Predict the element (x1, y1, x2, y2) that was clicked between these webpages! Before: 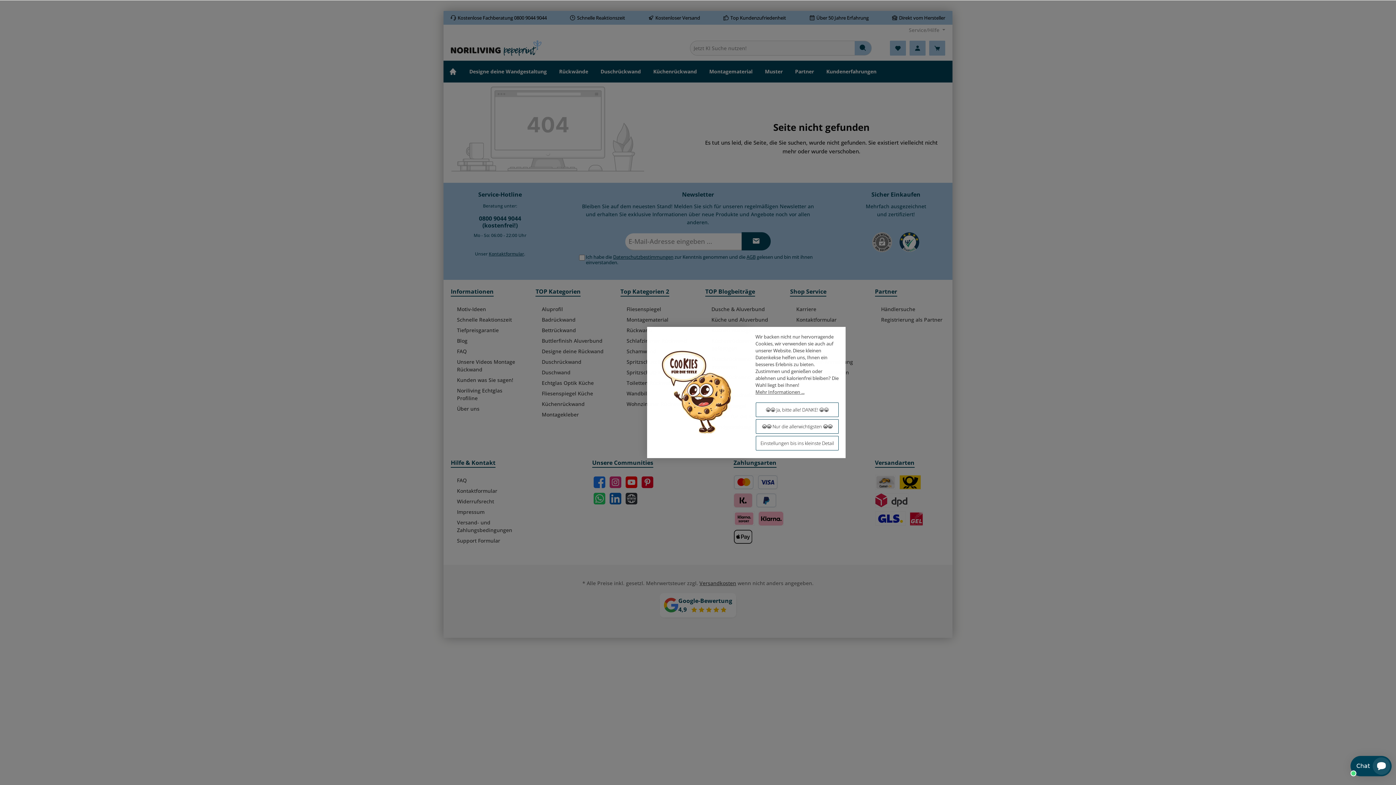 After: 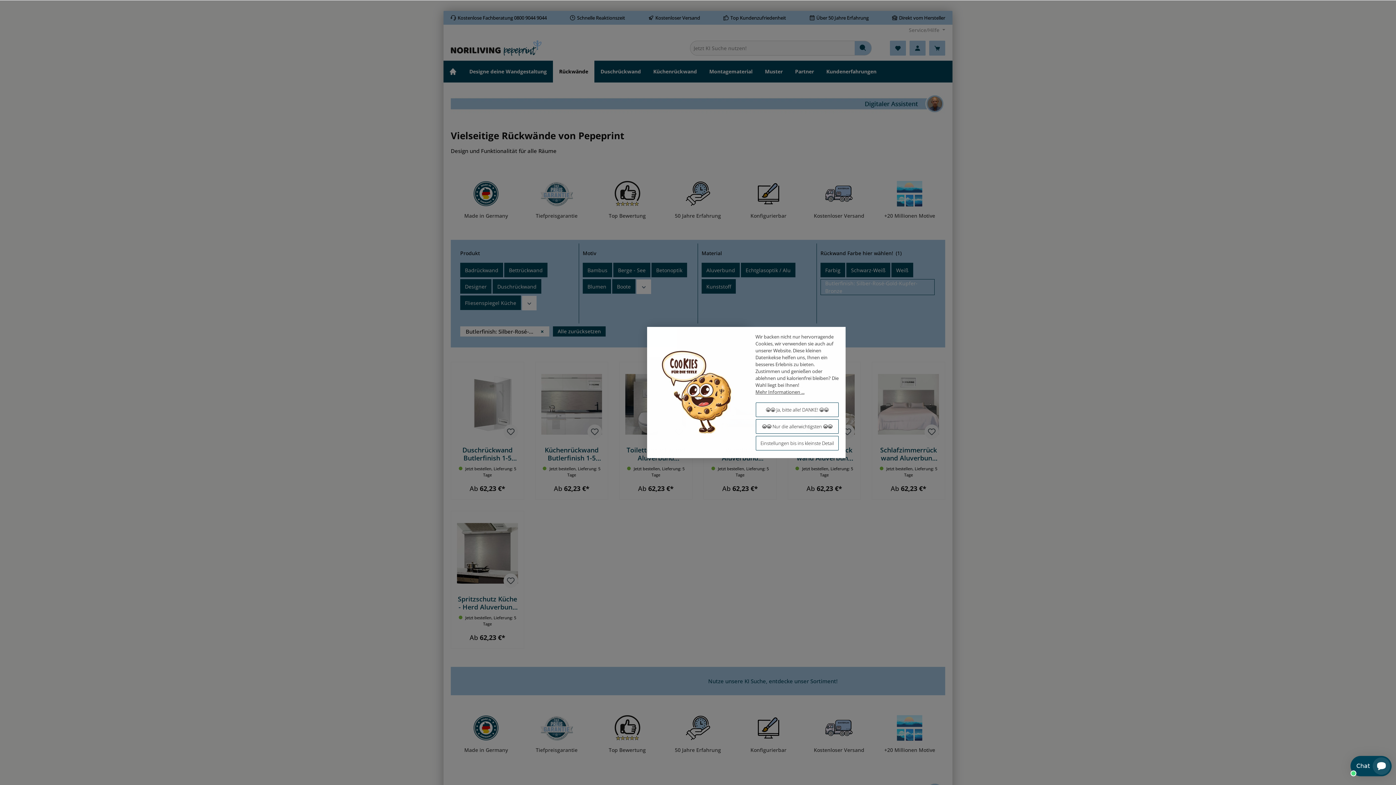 Action: bbox: (541, 337, 602, 344) label: Buttlerfinish Aluverbund